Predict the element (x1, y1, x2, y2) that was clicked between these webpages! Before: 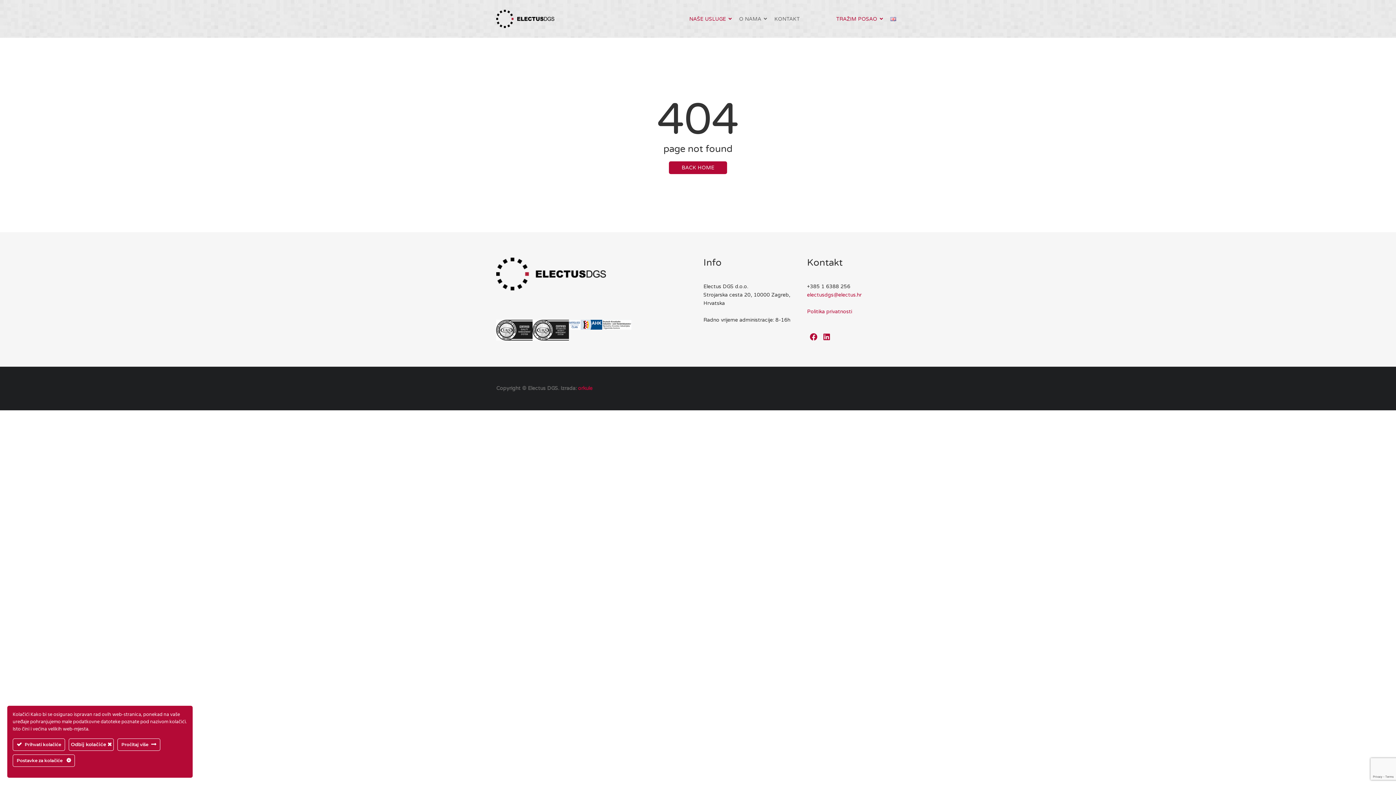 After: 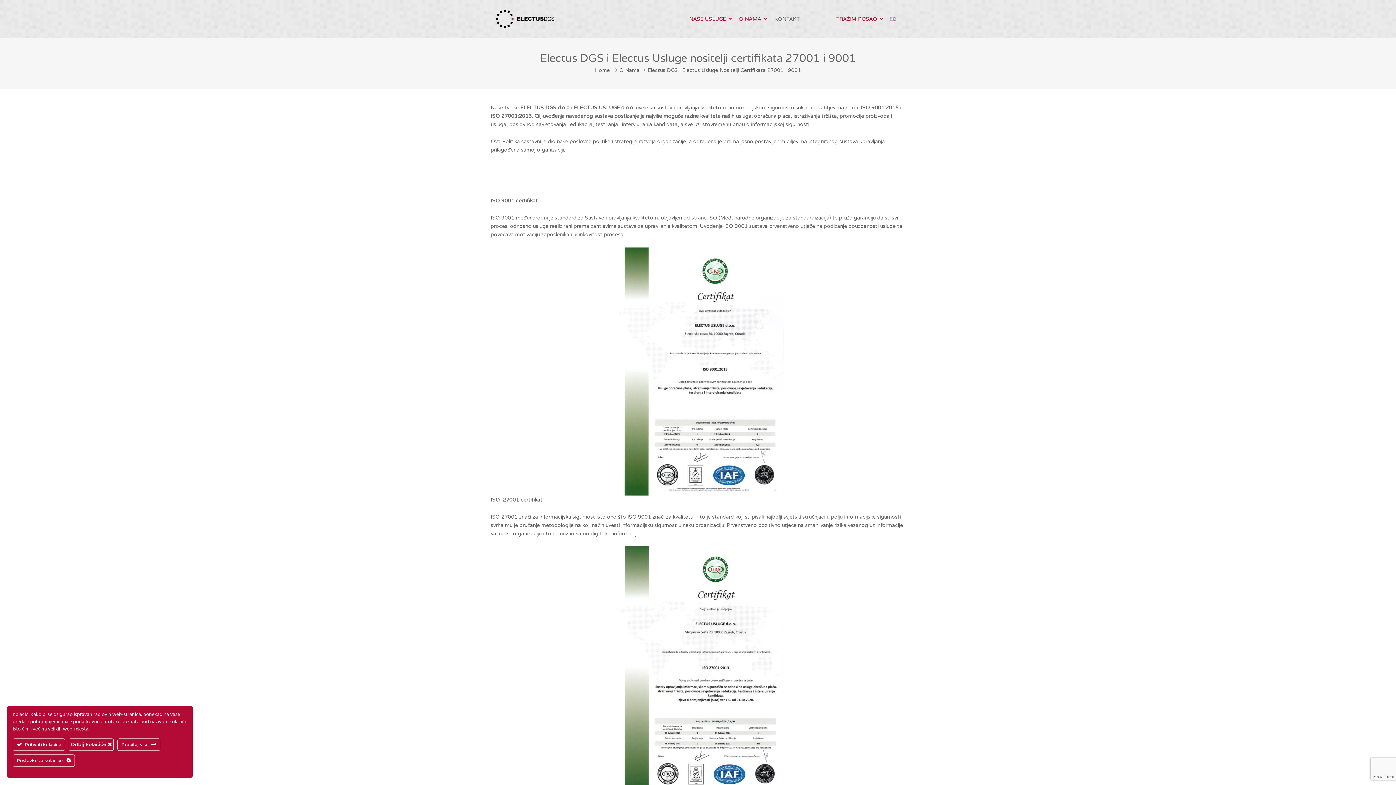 Action: bbox: (532, 333, 569, 339)